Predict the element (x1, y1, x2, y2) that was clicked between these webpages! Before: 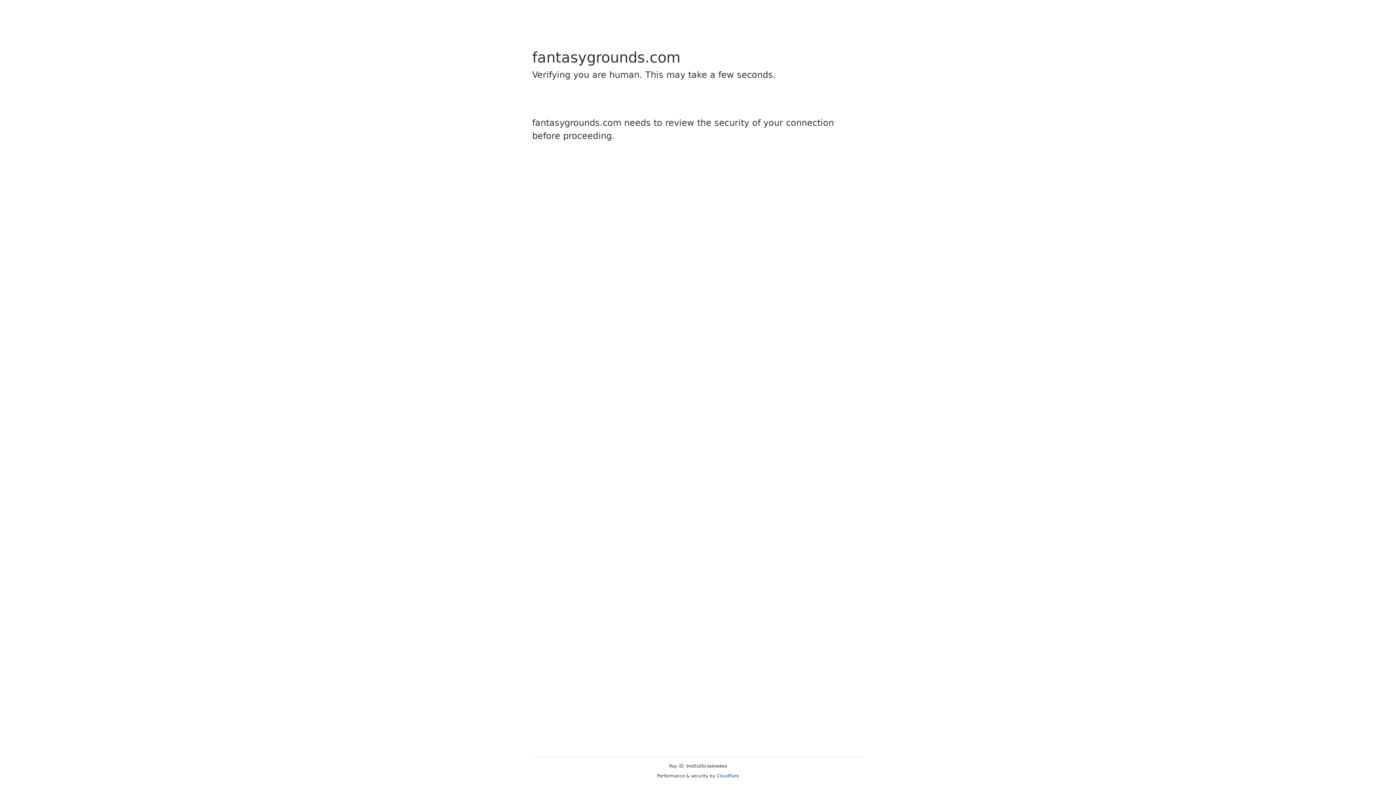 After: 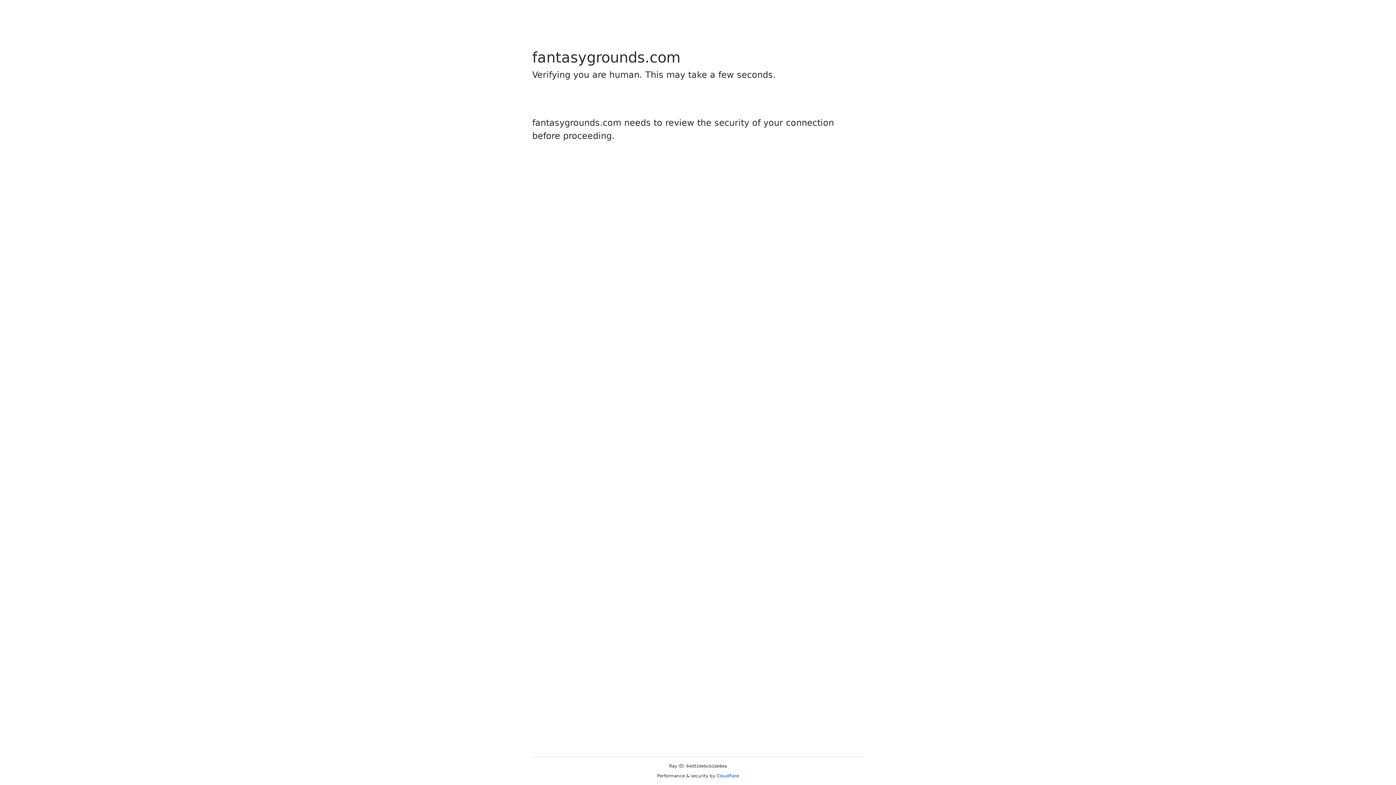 Action: bbox: (716, 773, 739, 778) label: Cloudflare